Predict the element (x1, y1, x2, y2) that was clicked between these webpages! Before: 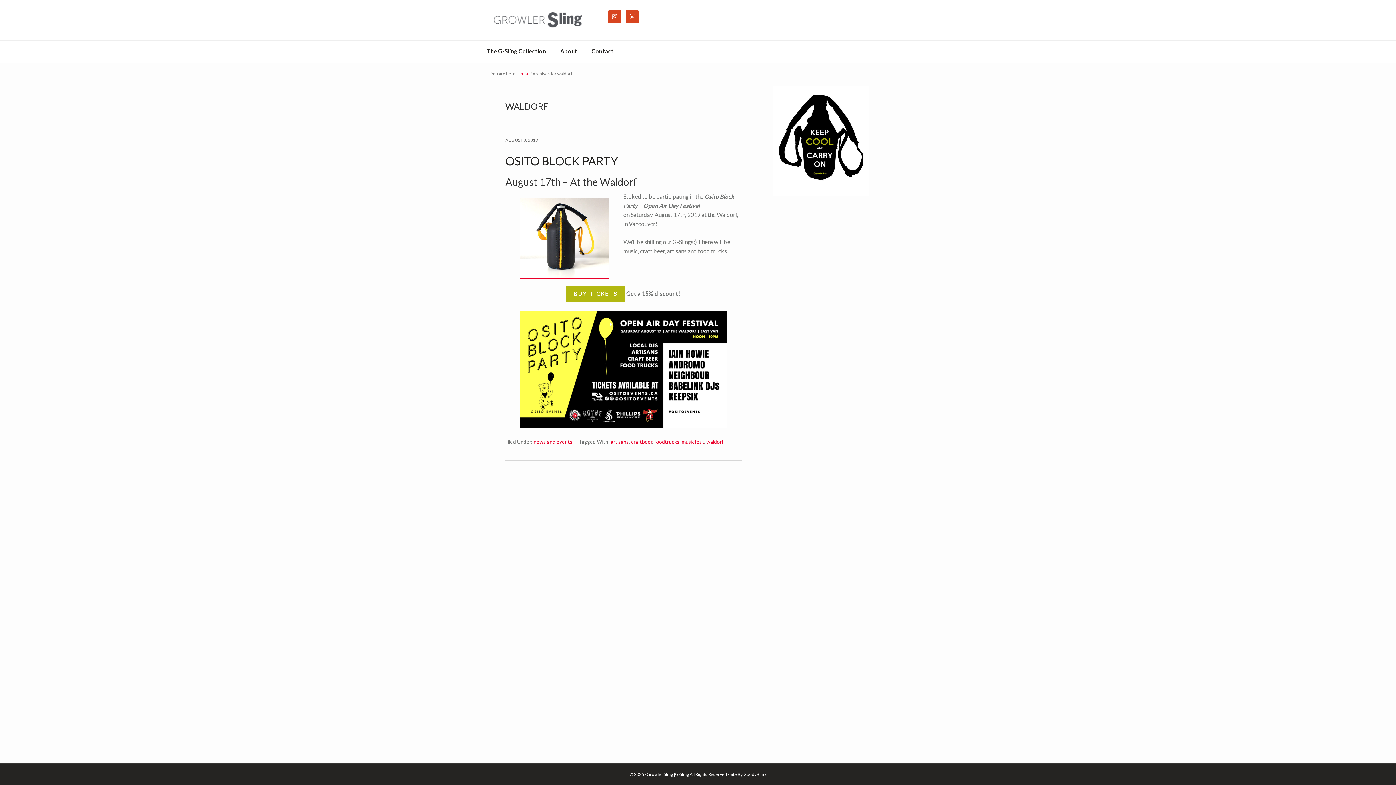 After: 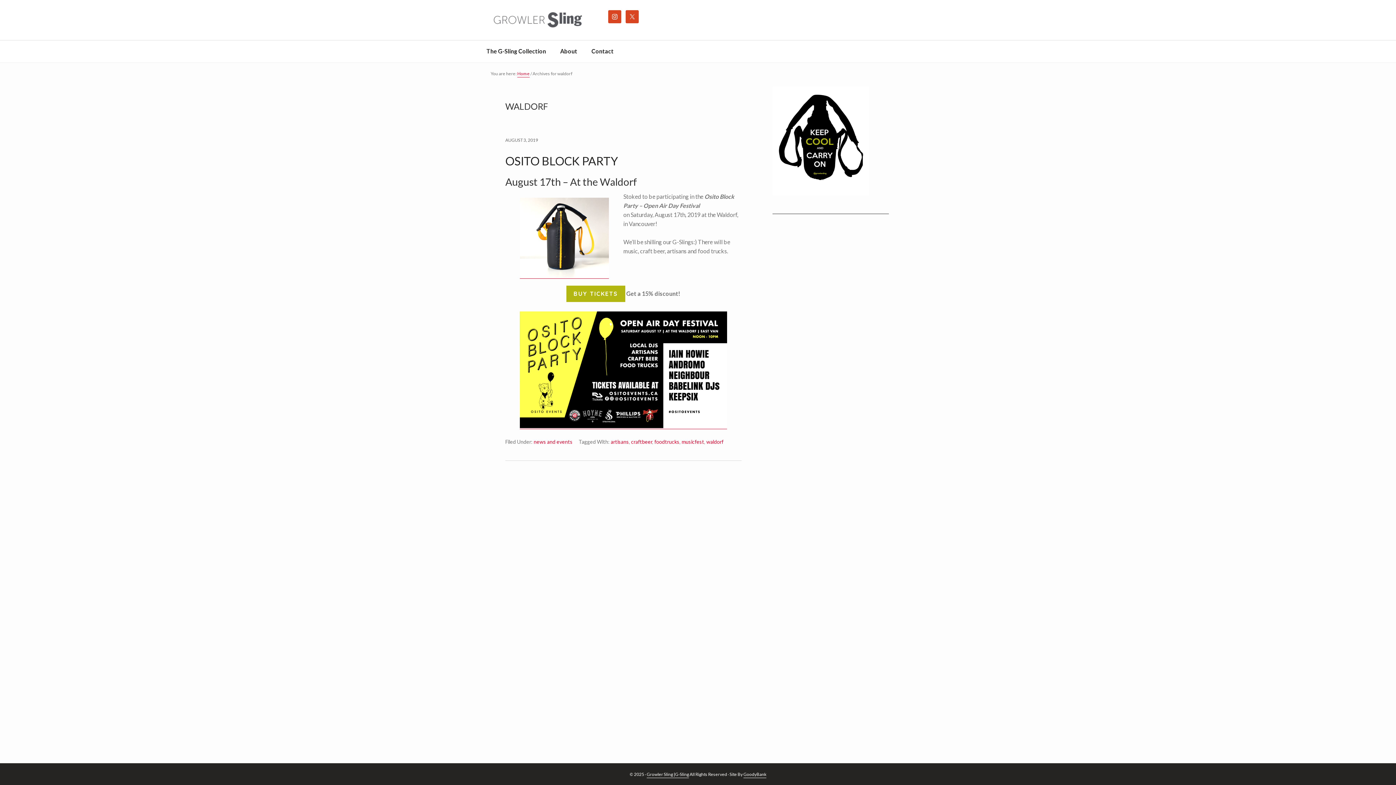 Action: bbox: (706, 438, 723, 446) label: waldorf